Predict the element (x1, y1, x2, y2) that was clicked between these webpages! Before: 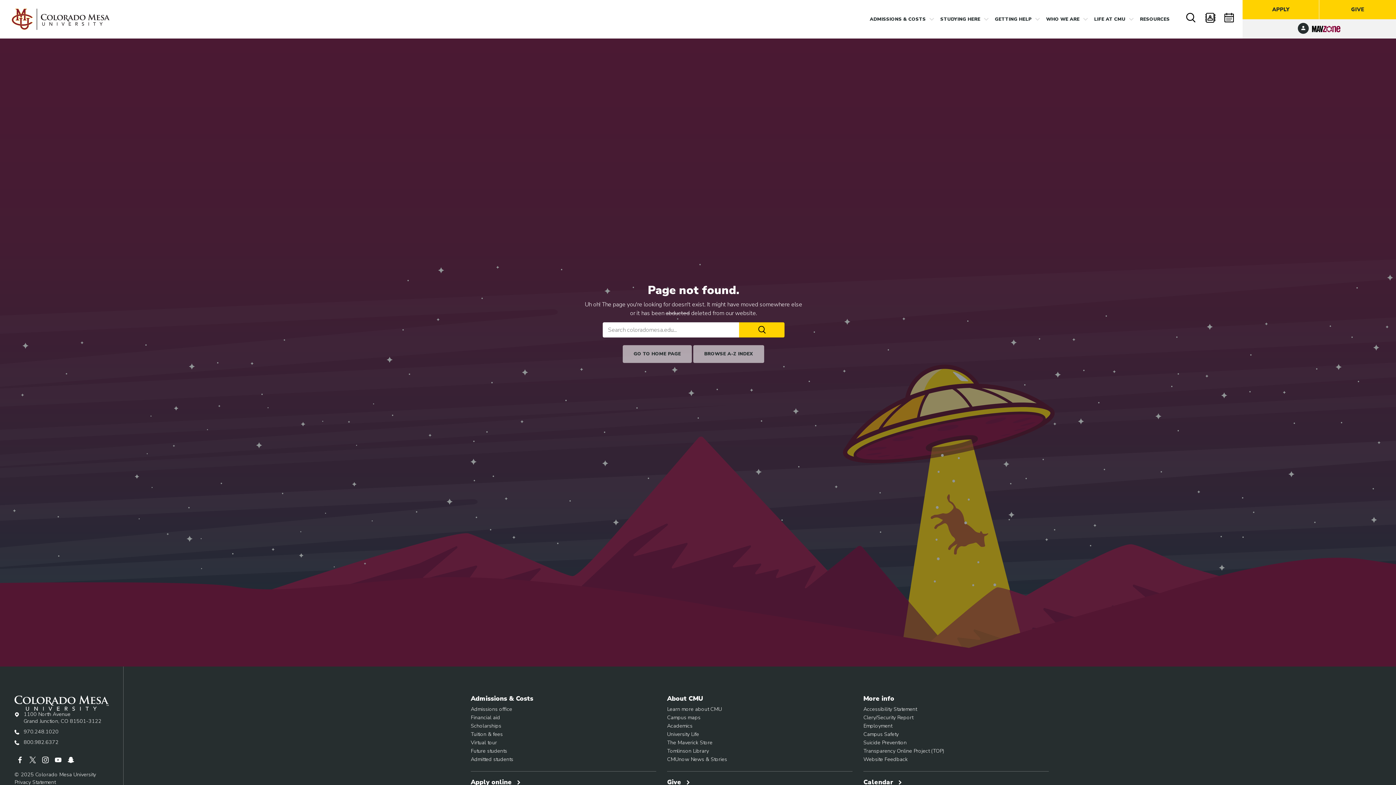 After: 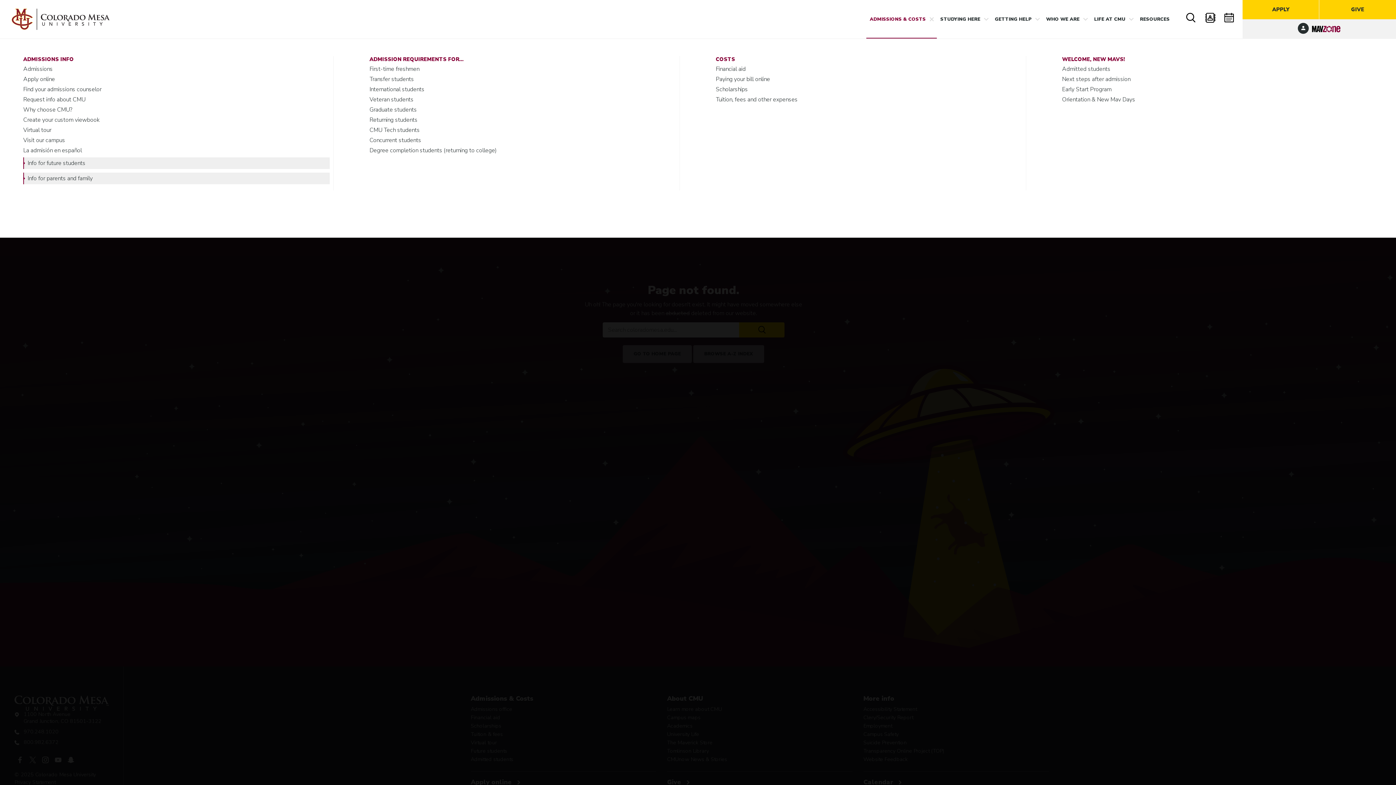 Action: bbox: (866, 0, 936, 38) label: ADMISSIONS & COSTS